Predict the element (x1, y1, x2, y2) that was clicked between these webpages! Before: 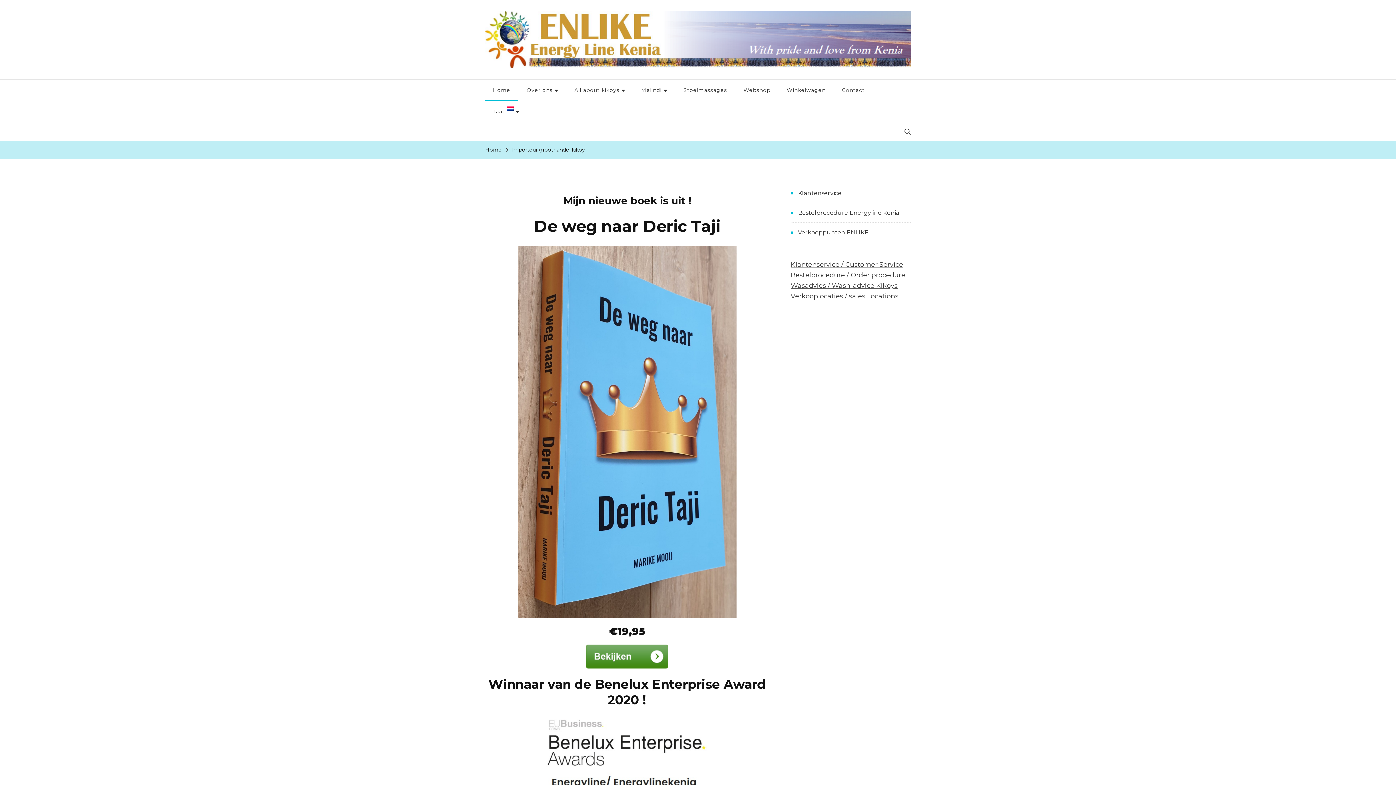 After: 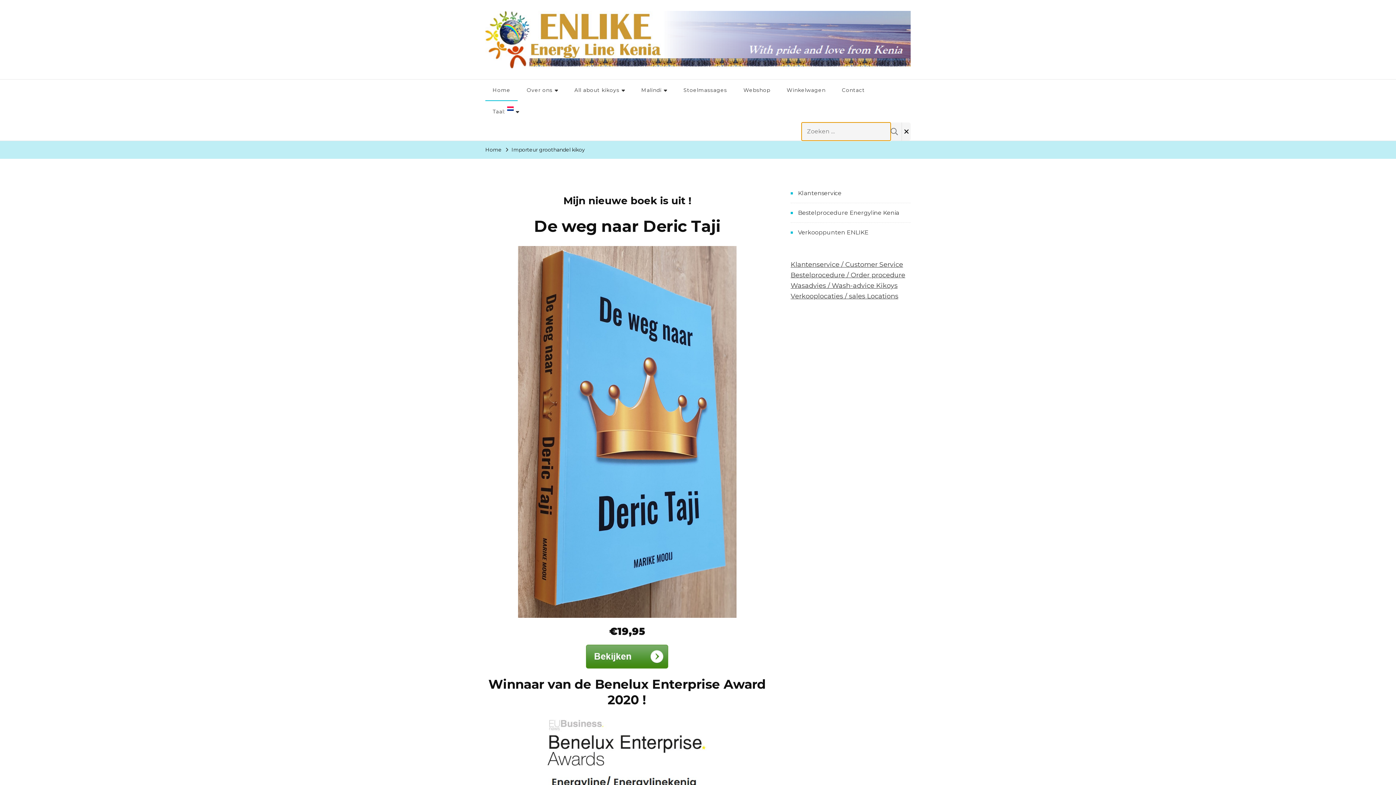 Action: bbox: (904, 128, 910, 134)